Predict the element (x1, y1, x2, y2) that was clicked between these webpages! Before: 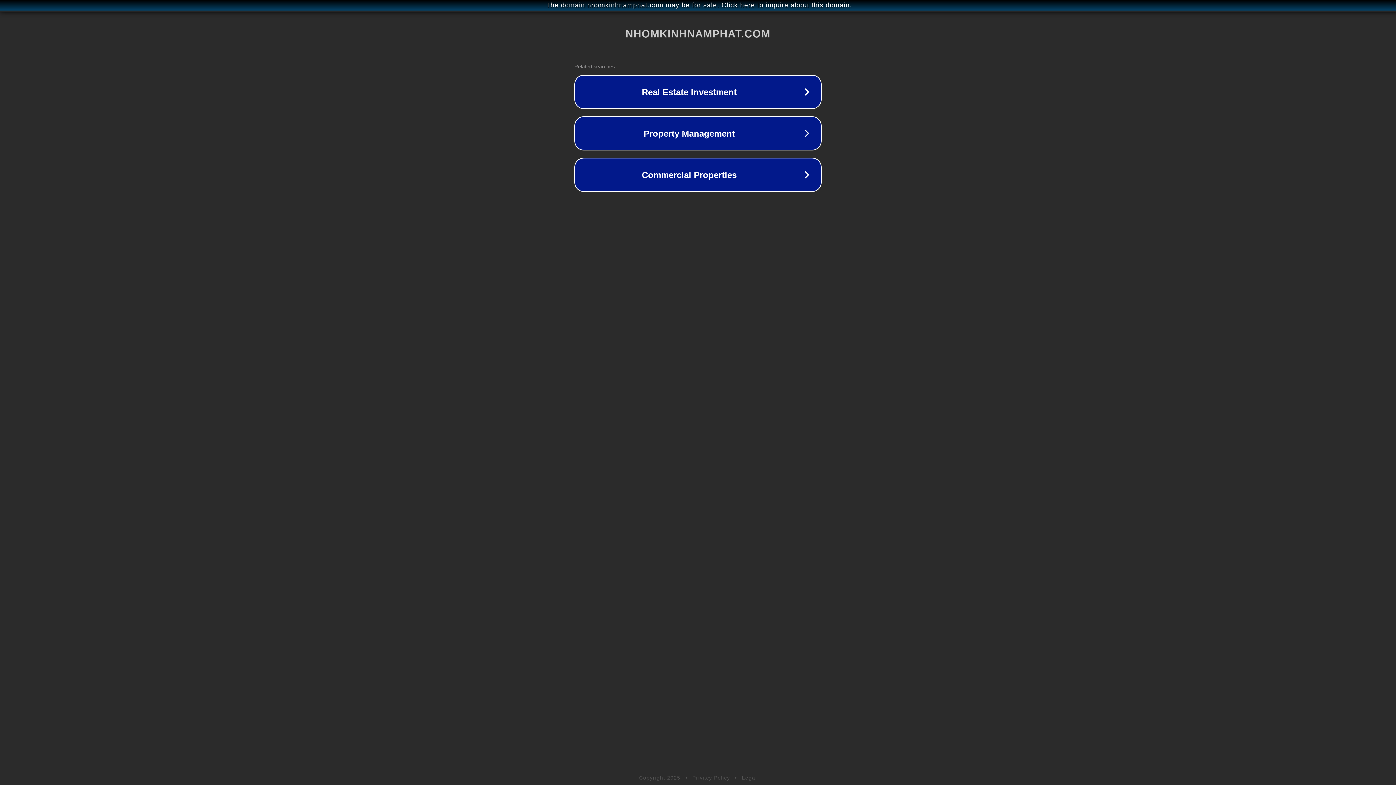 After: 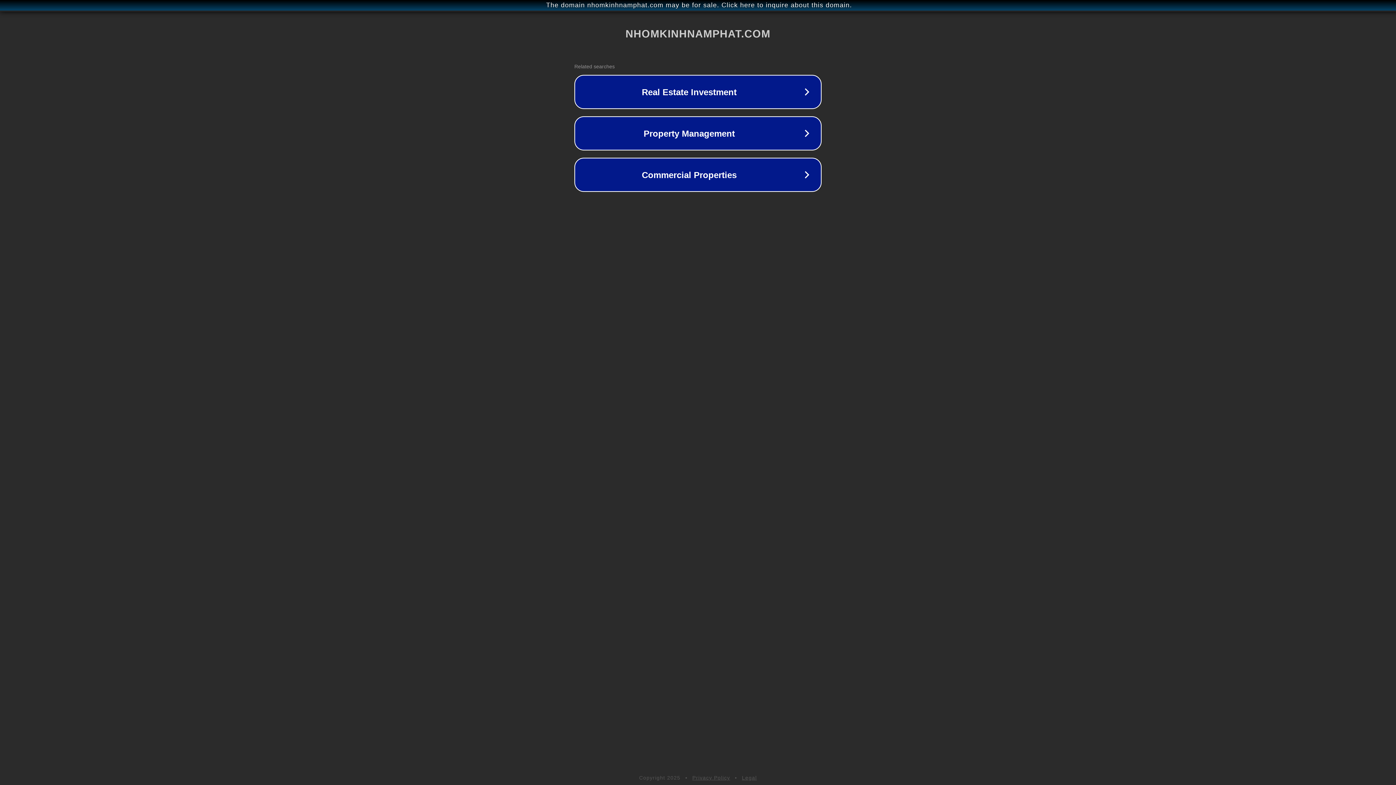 Action: bbox: (692, 775, 730, 781) label: Privacy Policy